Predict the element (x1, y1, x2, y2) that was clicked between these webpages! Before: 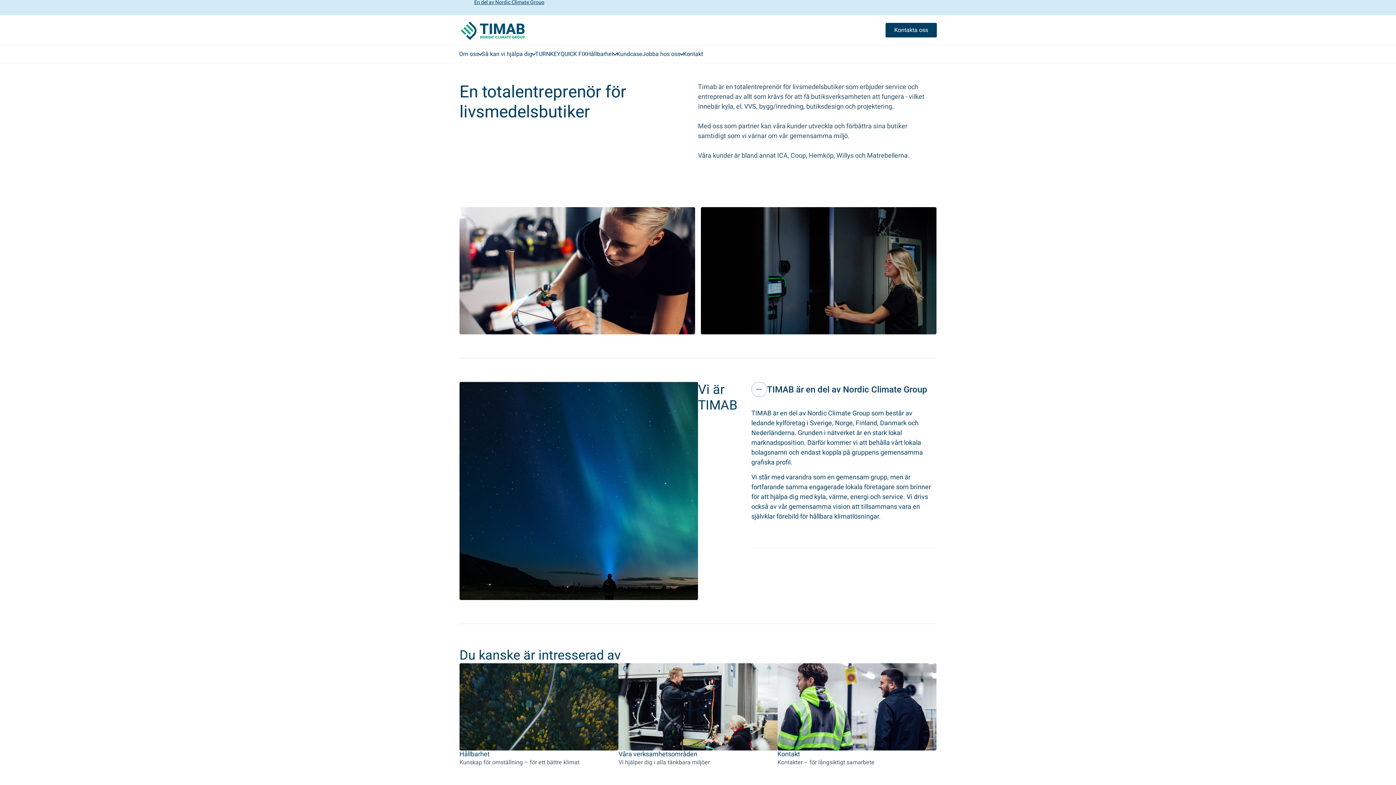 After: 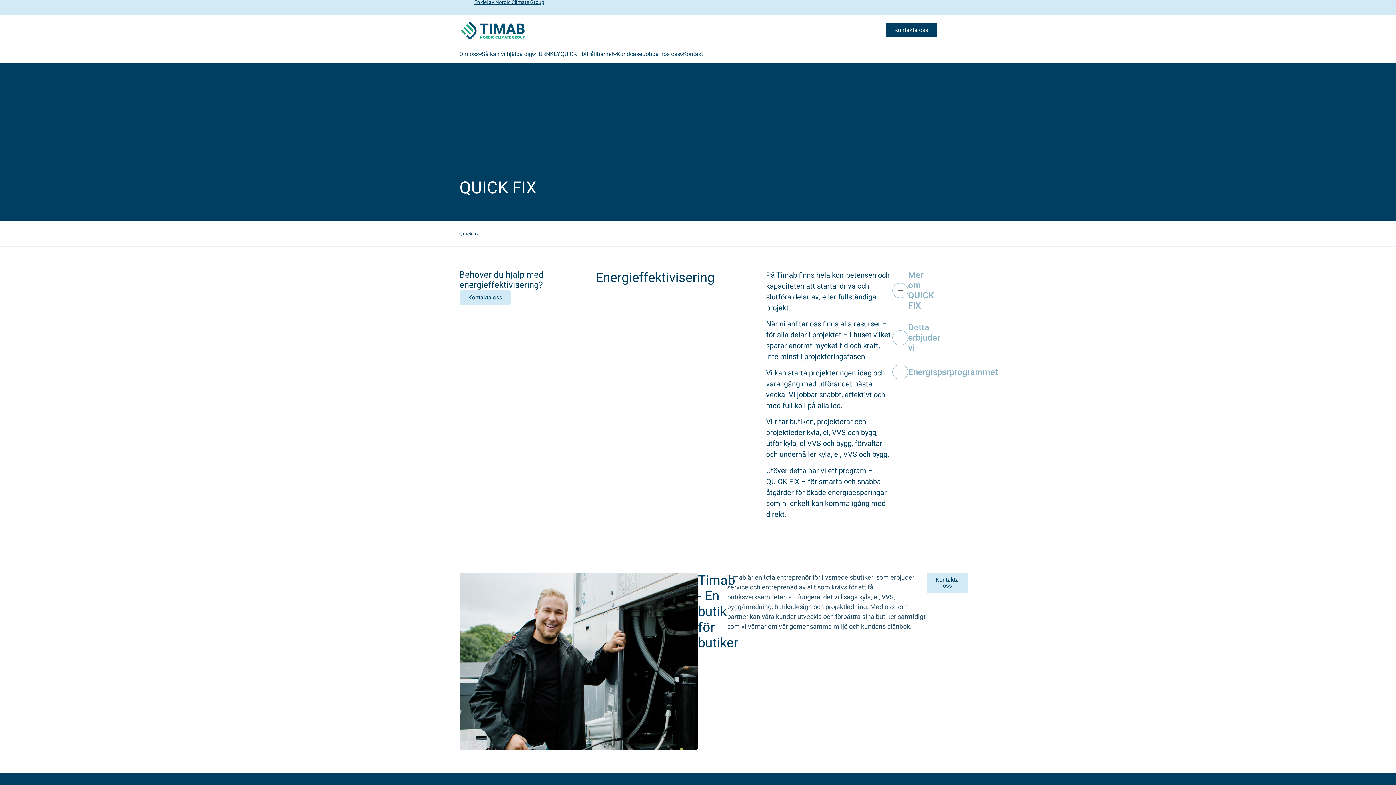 Action: label: QUICK FIX bbox: (560, 49, 586, 58)